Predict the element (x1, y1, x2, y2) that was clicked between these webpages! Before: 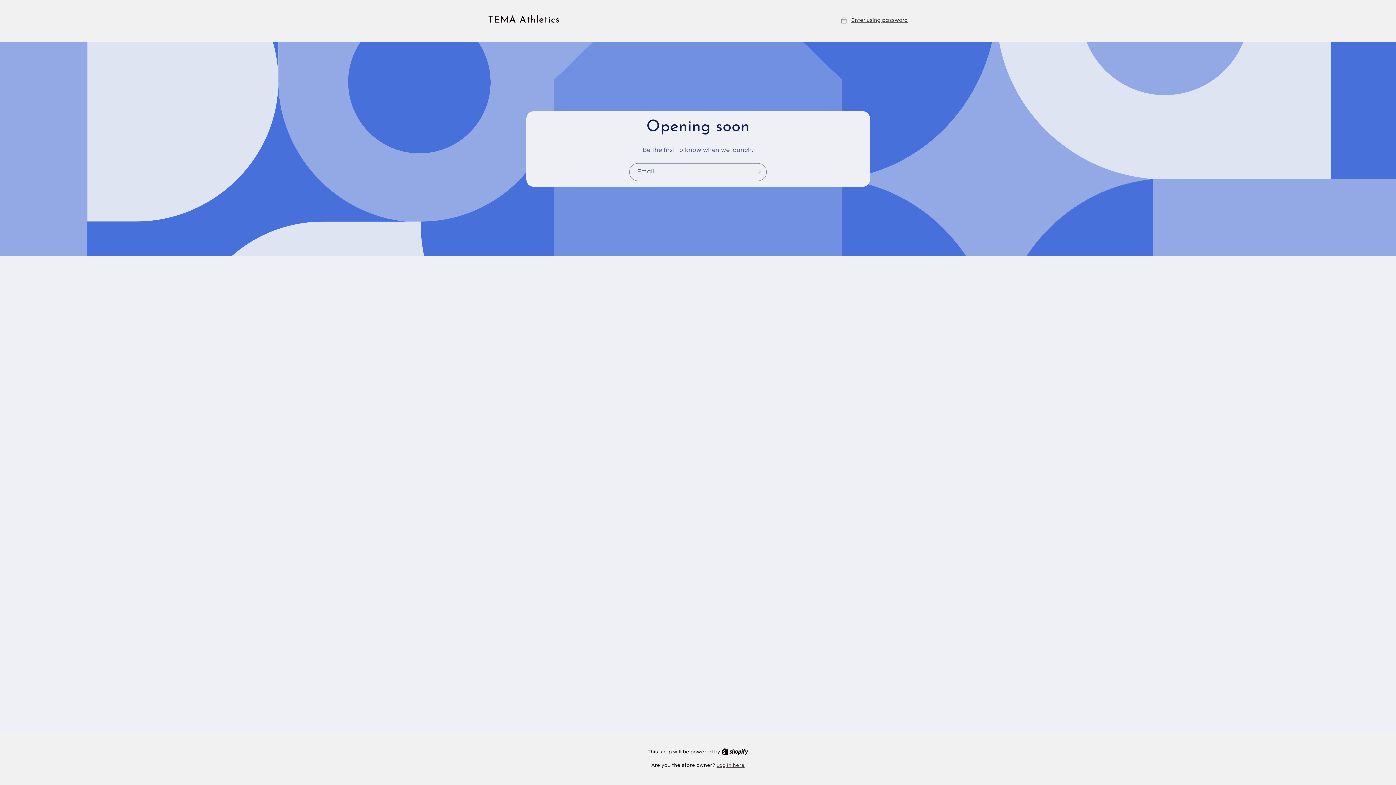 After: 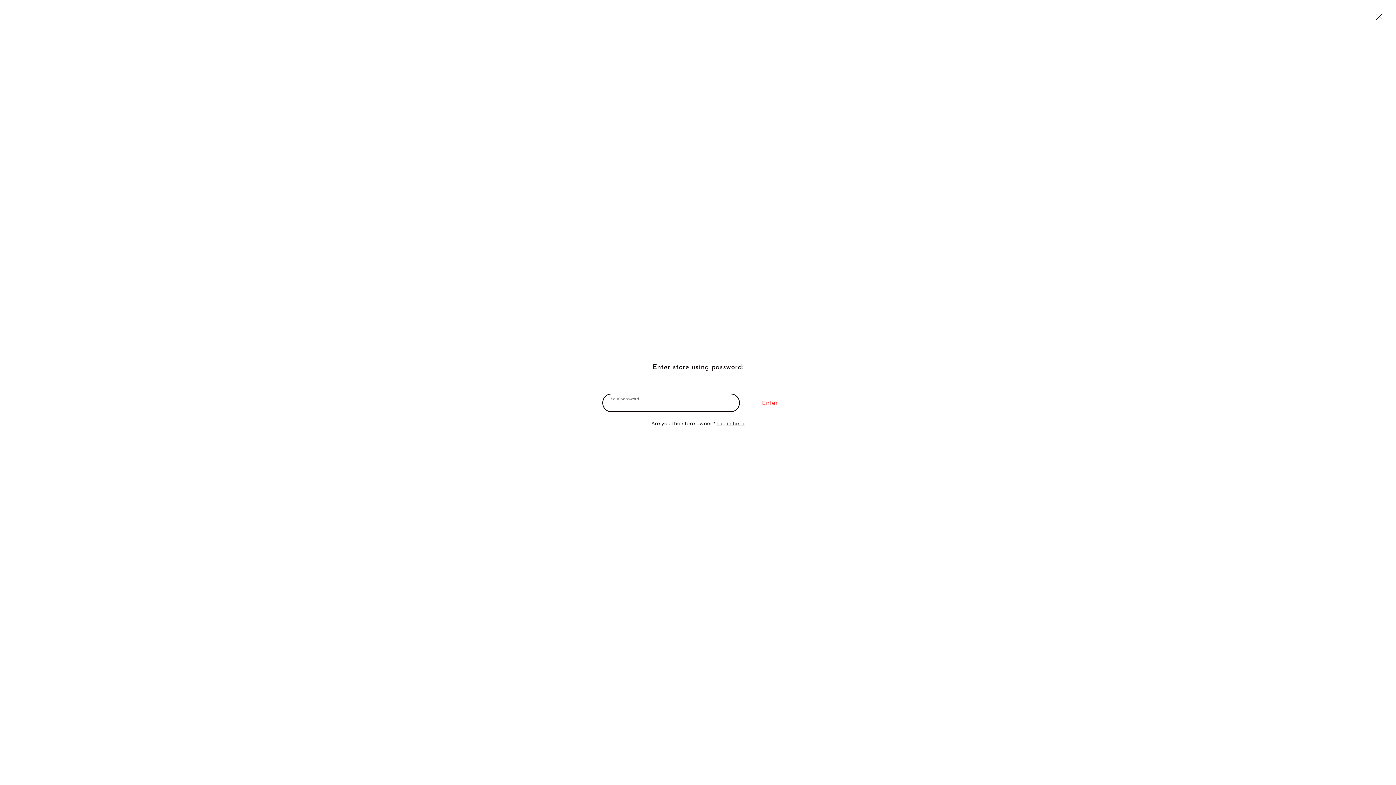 Action: label: Enter using password bbox: (840, 15, 908, 24)